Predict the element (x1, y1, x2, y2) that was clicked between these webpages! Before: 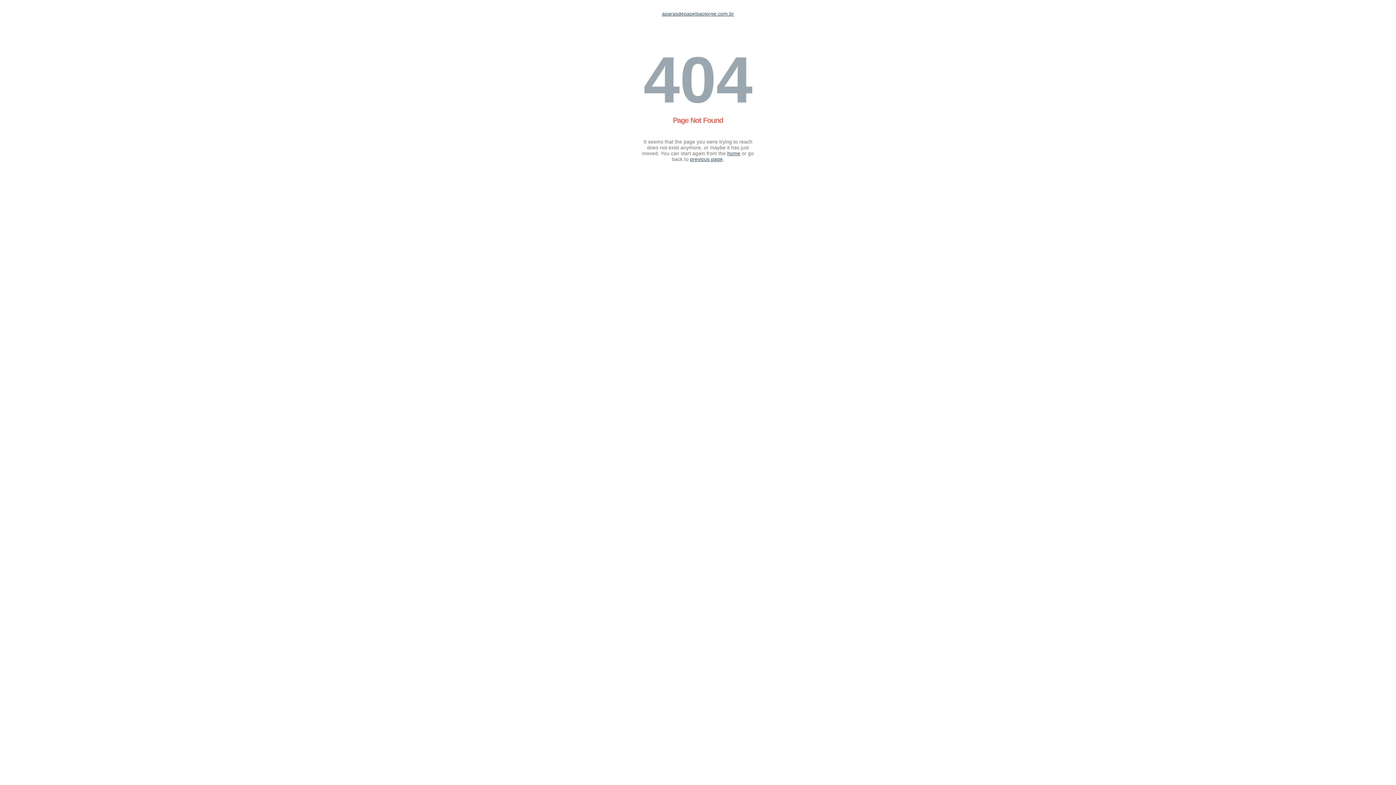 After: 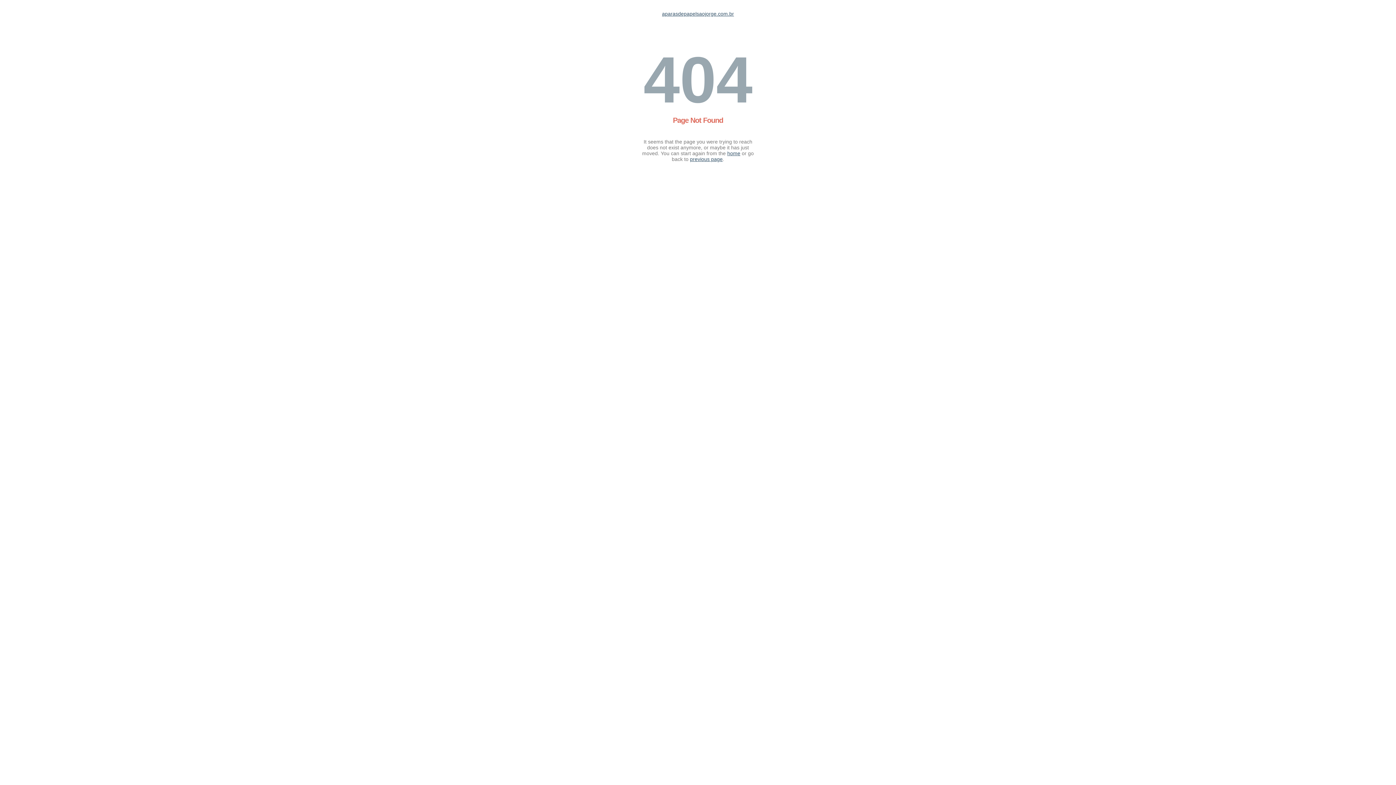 Action: bbox: (662, 10, 734, 16) label: aparasdepapelsaojorge.com.br